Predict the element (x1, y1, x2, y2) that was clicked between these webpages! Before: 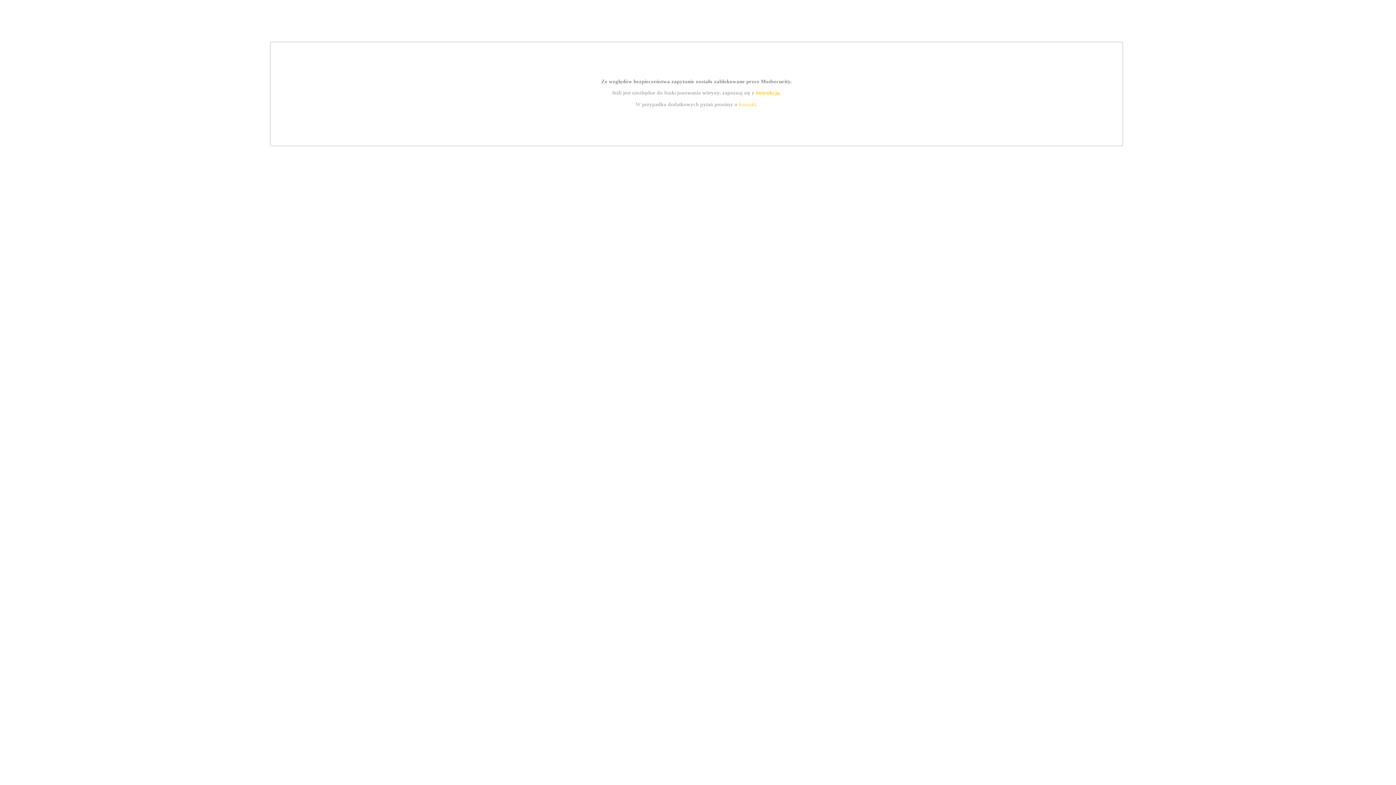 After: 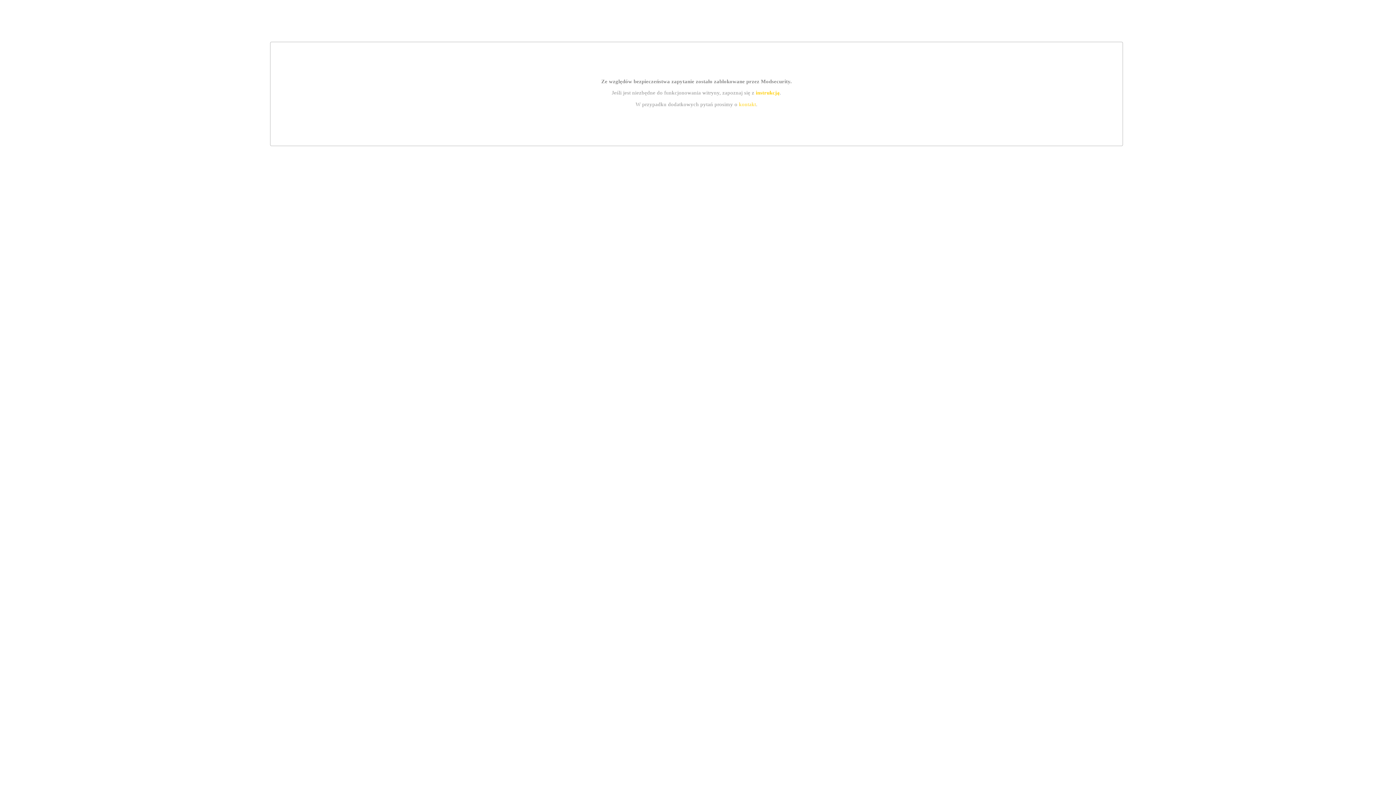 Action: label: kontakt bbox: (739, 101, 756, 107)